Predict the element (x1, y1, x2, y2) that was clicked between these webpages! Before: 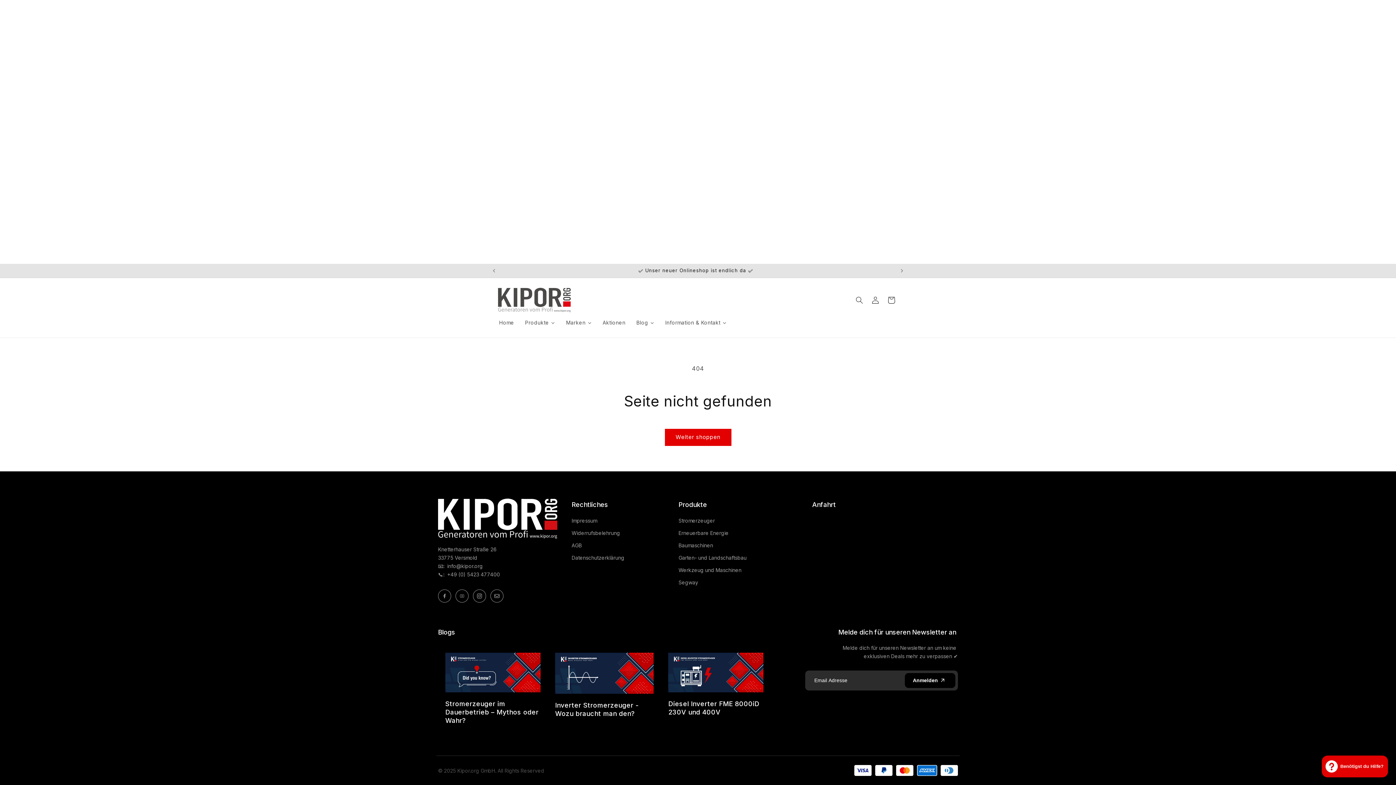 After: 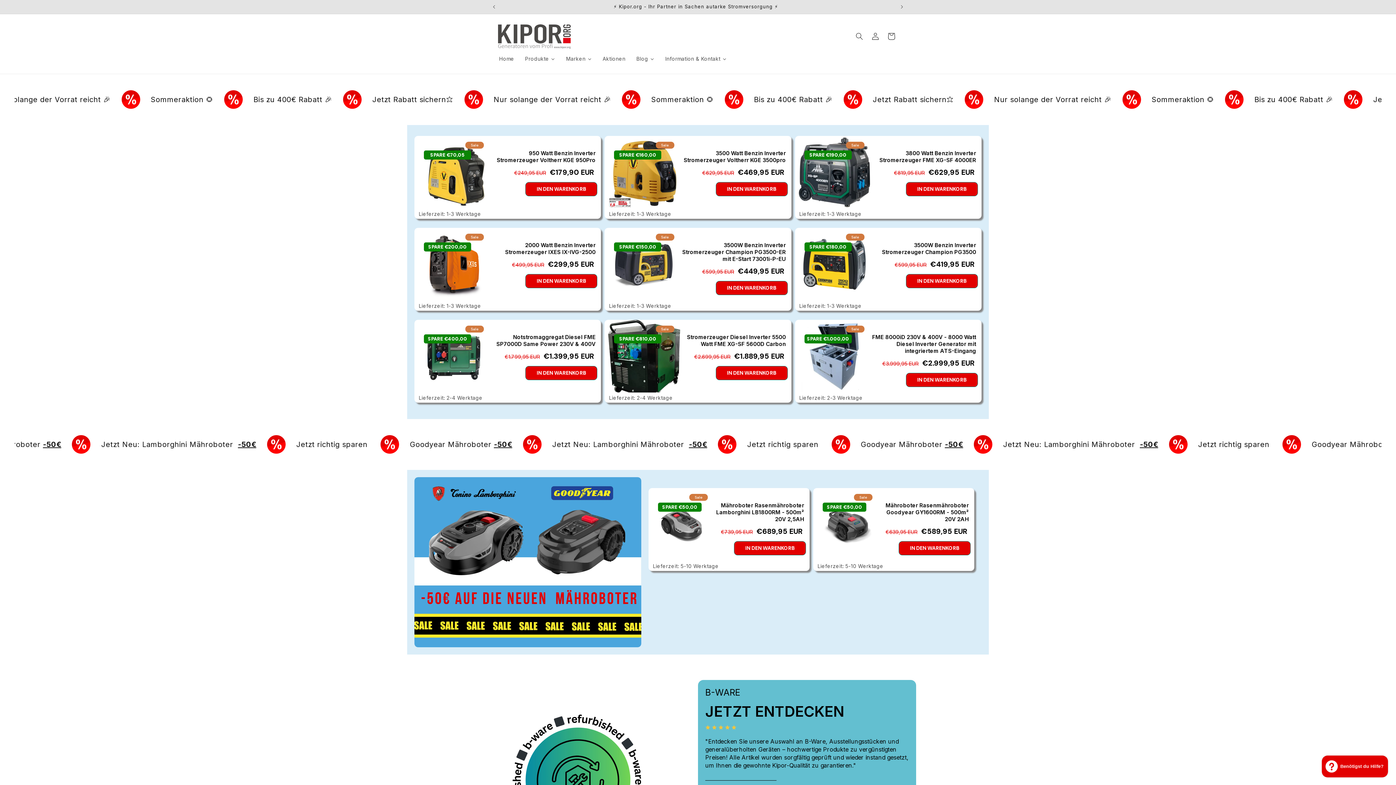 Action: label: Aktionen bbox: (597, 315, 631, 330)